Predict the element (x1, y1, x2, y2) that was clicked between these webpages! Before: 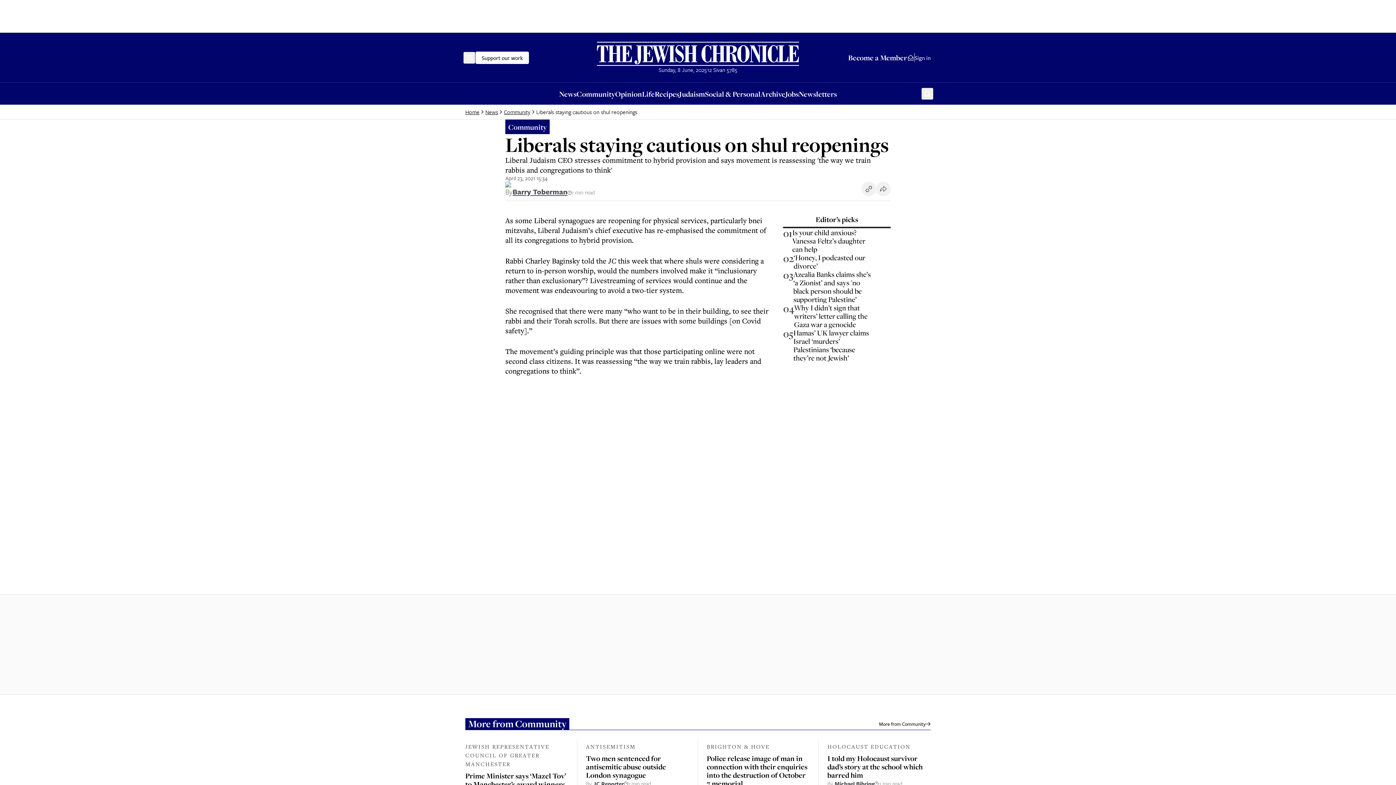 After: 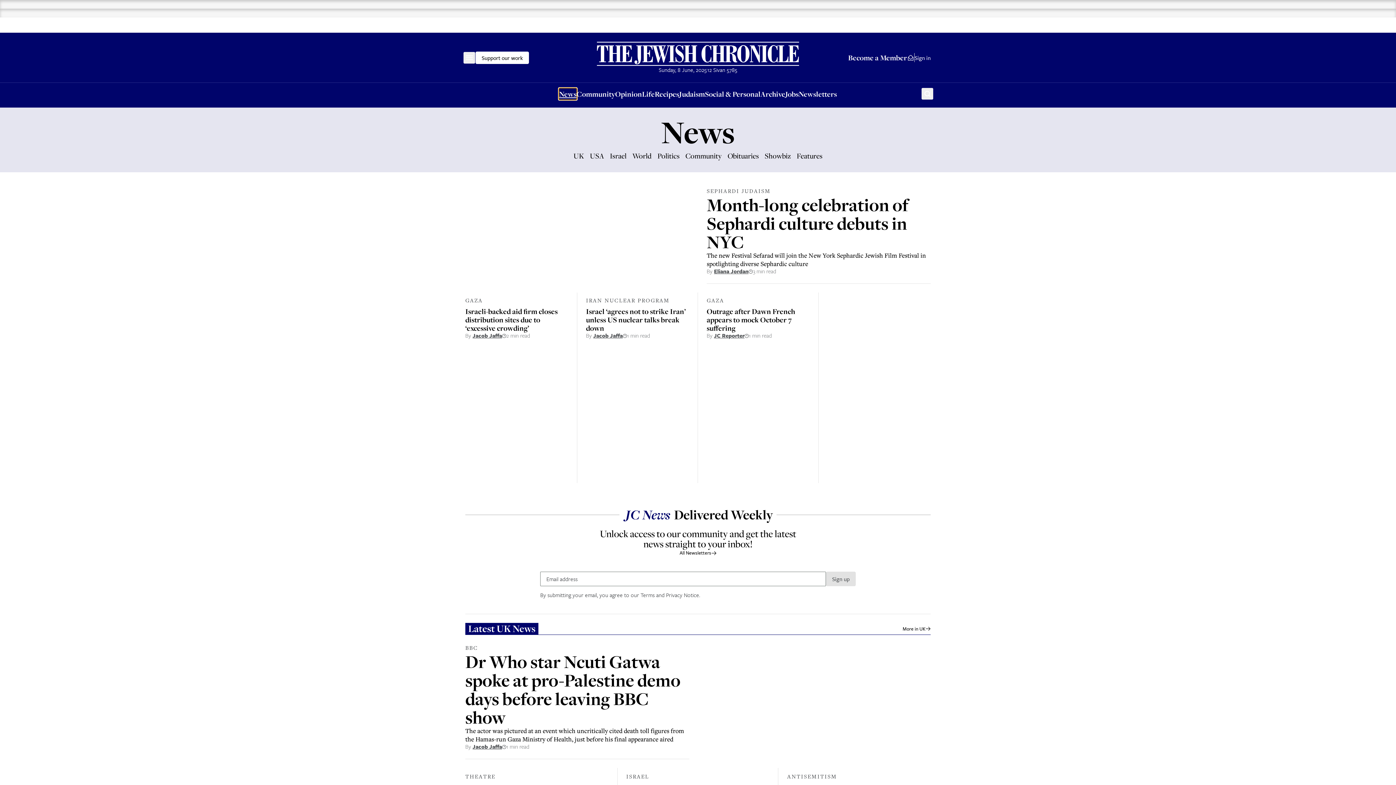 Action: label: News bbox: (559, 88, 576, 99)